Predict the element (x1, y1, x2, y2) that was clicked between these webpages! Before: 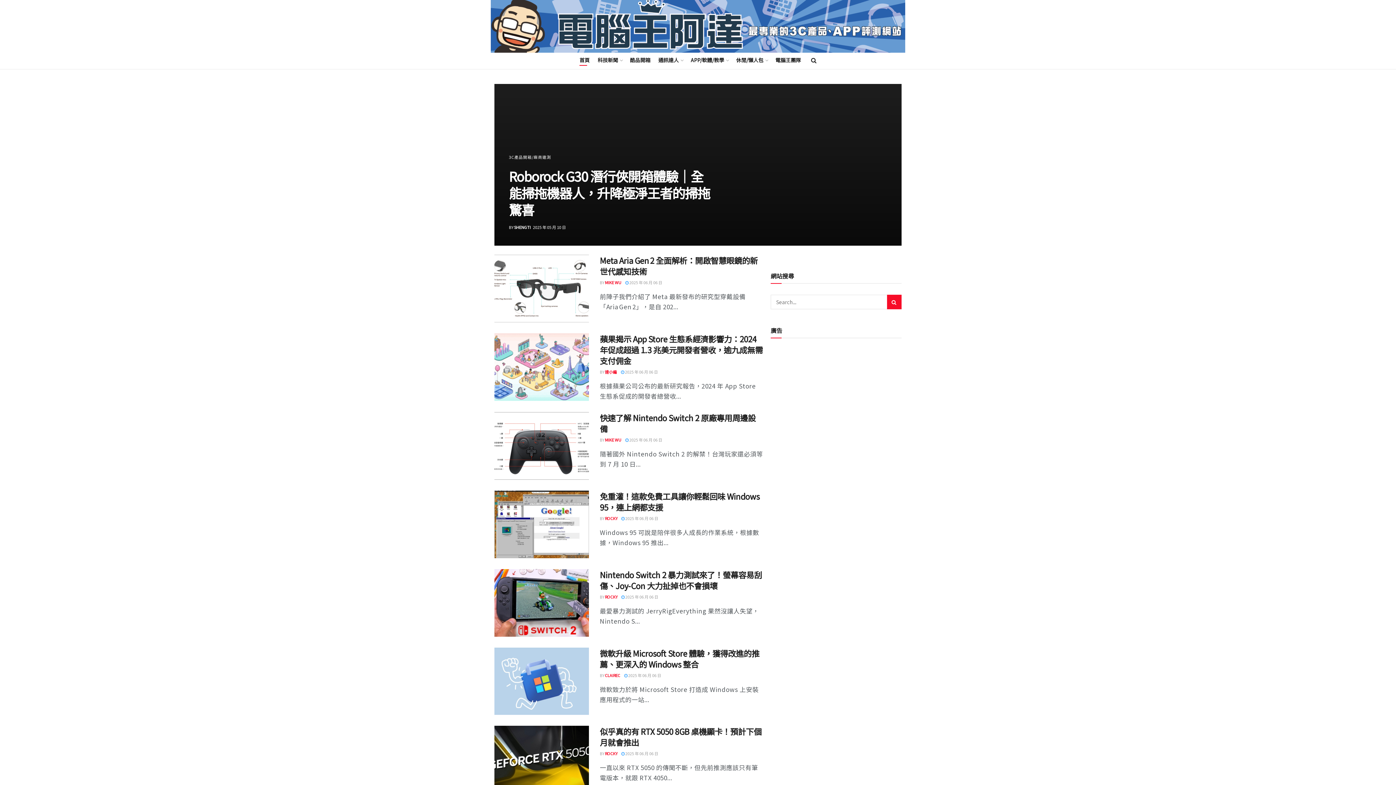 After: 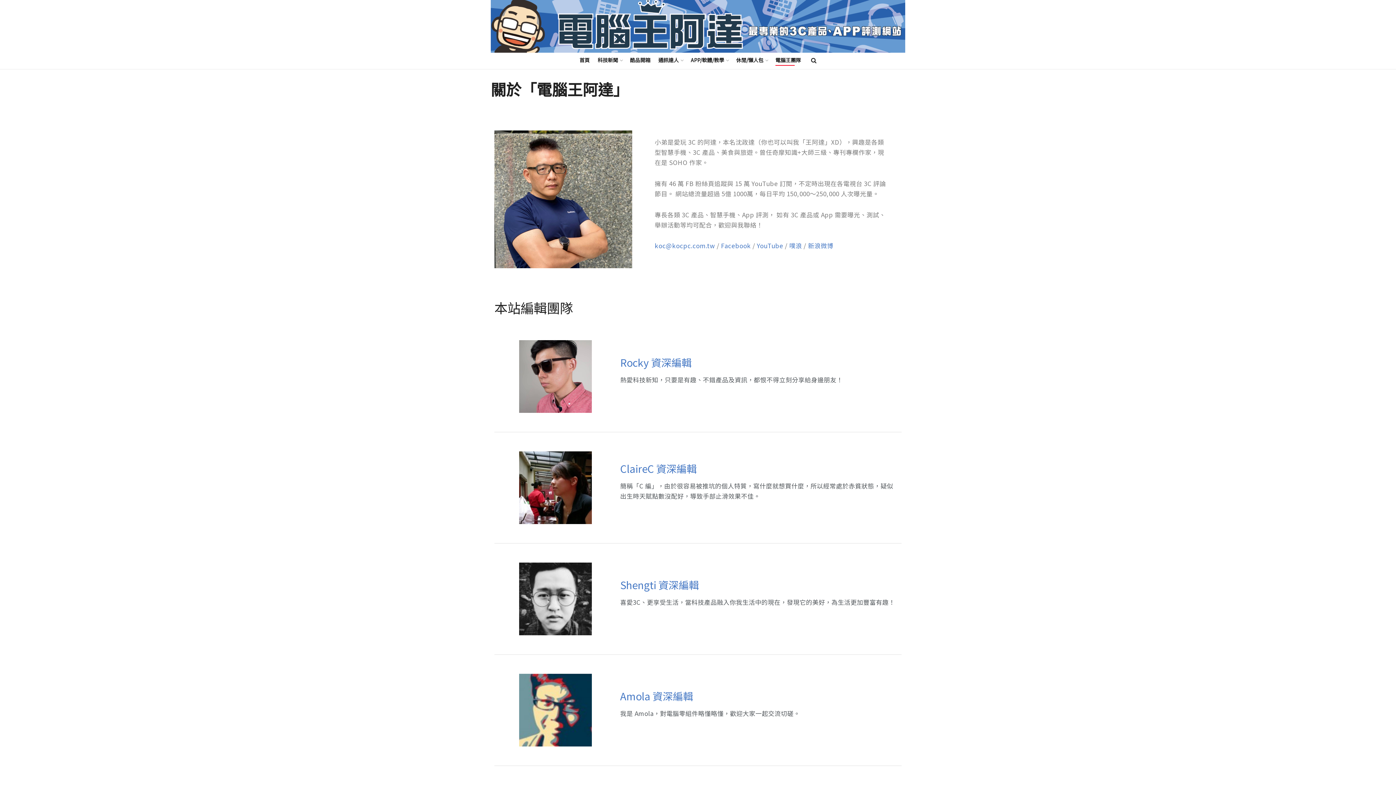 Action: label: 電腦王團隊 bbox: (775, 54, 801, 65)